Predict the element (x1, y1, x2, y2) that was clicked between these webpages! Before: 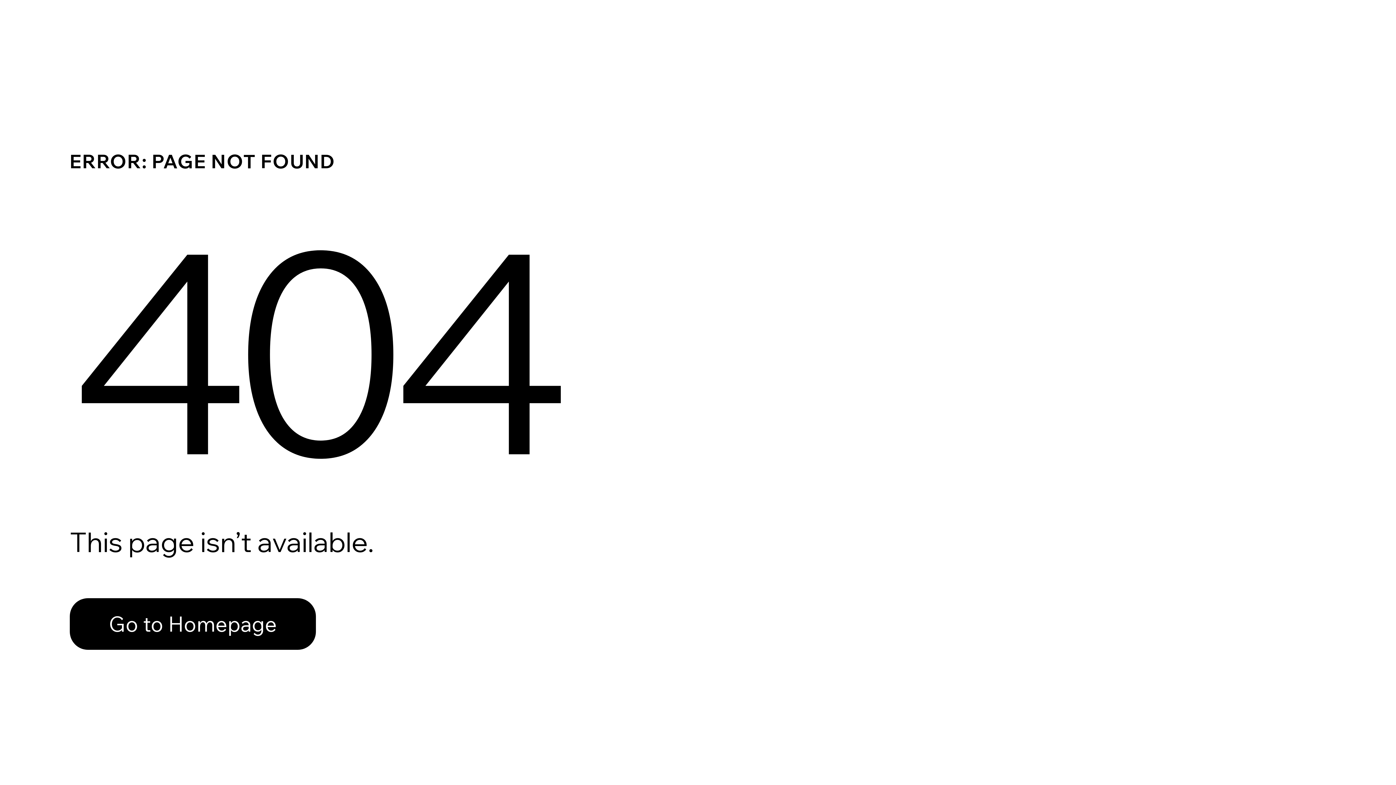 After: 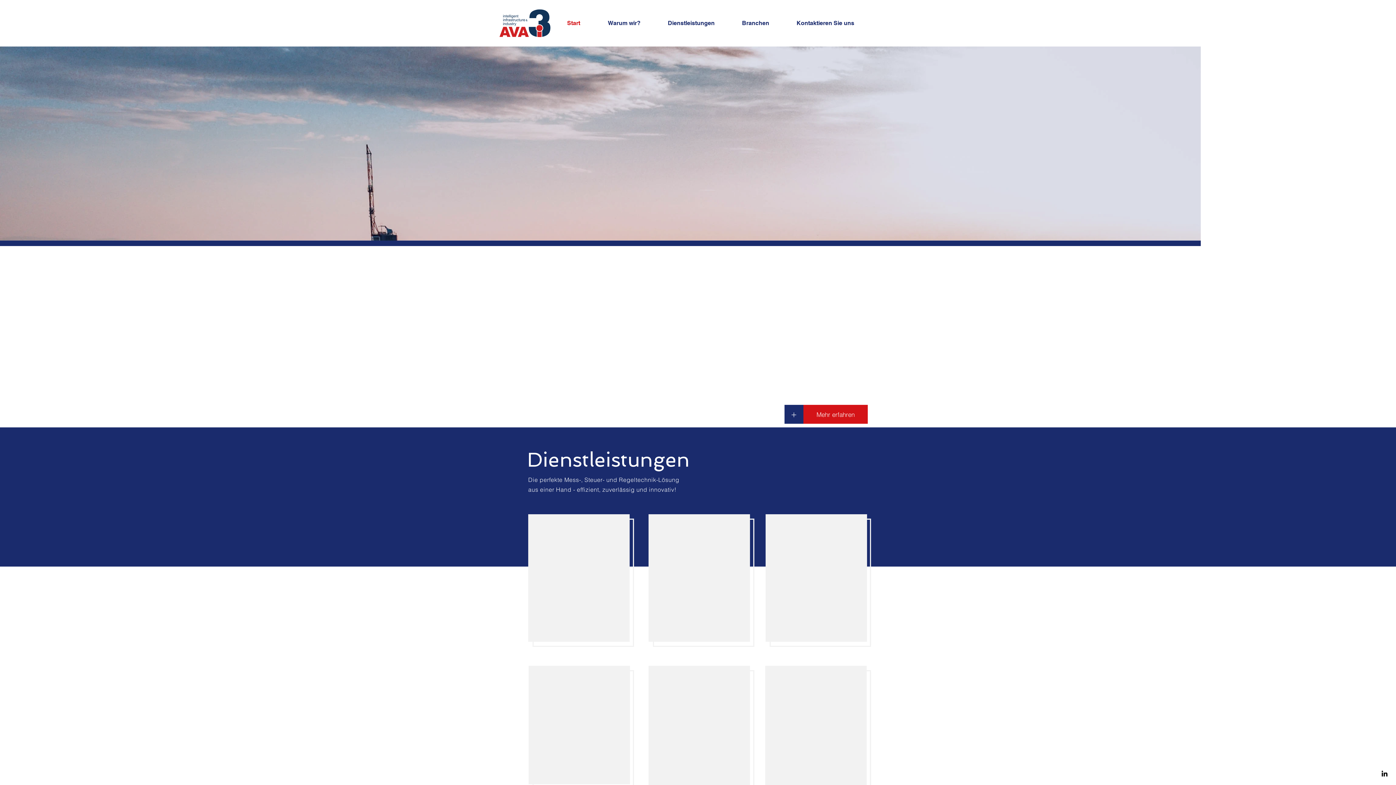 Action: label: Go to Homepage bbox: (69, 598, 316, 650)